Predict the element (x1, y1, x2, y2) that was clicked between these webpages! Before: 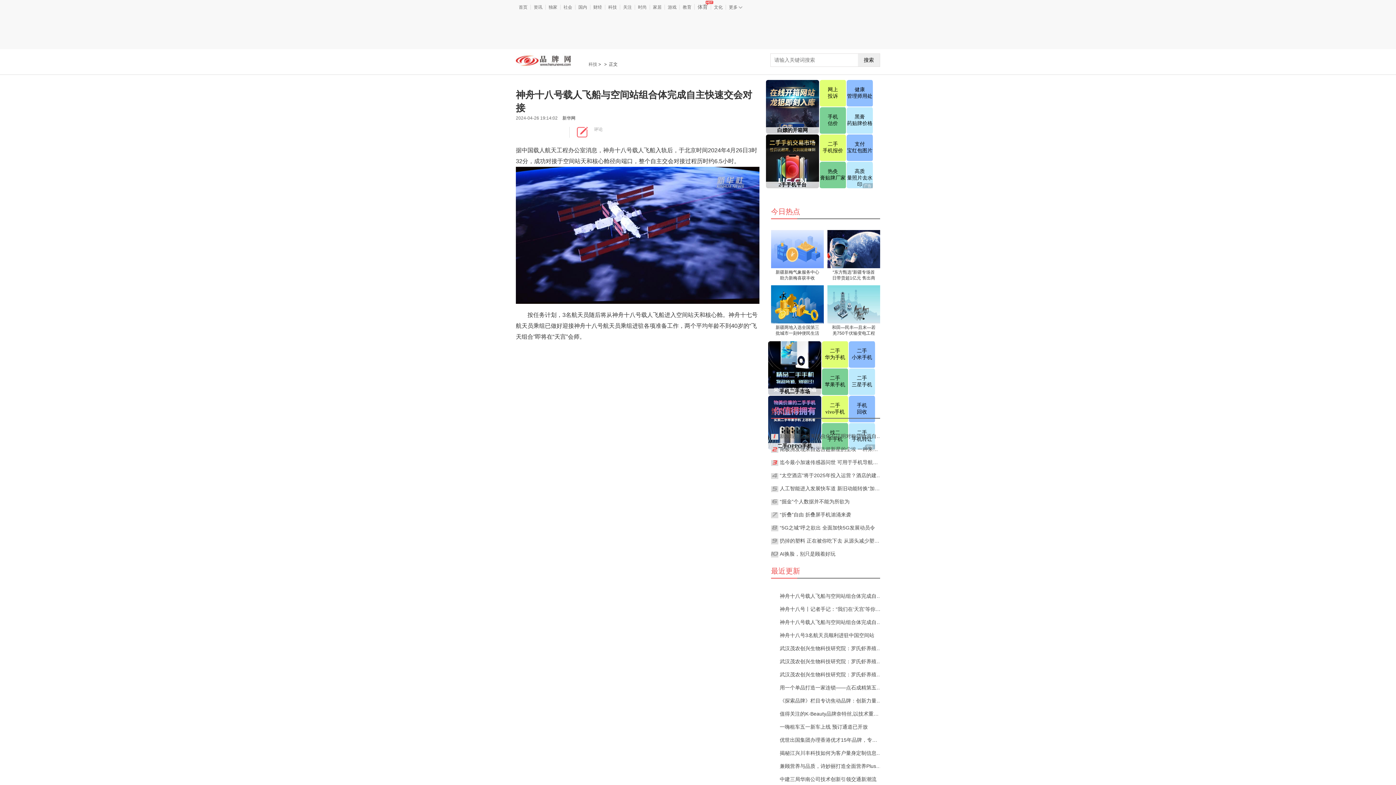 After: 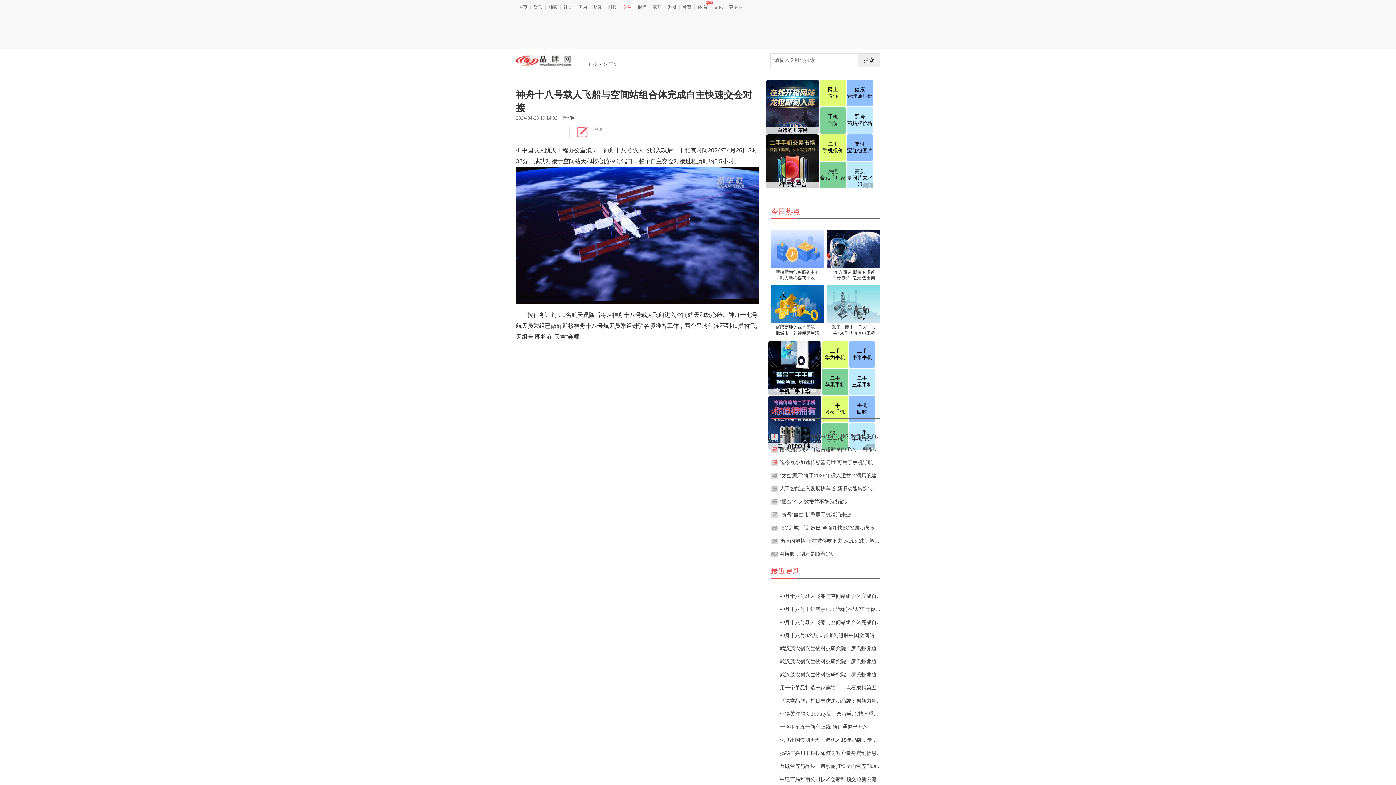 Action: label: 关注 bbox: (620, 4, 634, 9)